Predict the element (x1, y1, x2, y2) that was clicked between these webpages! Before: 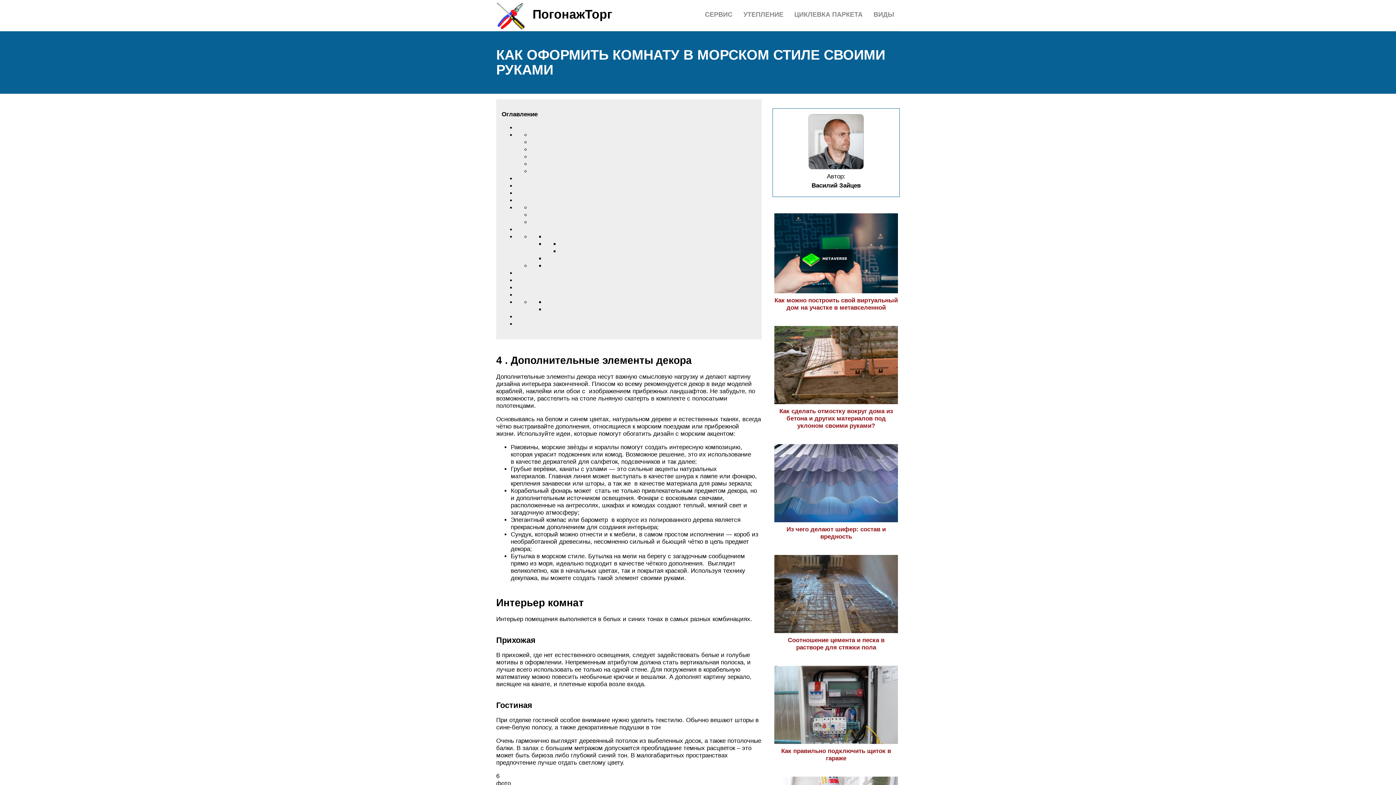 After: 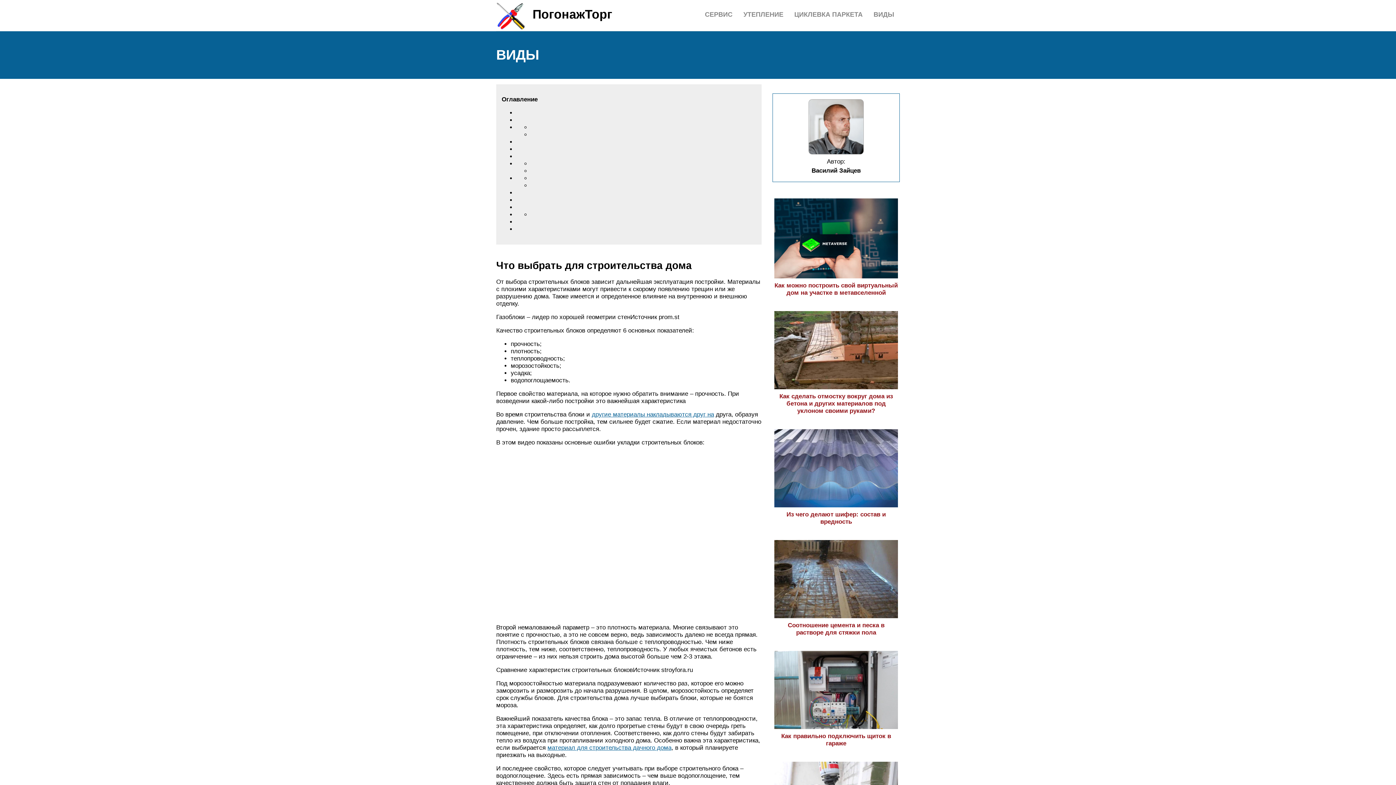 Action: label: ВИДЫ bbox: (873, 10, 894, 18)